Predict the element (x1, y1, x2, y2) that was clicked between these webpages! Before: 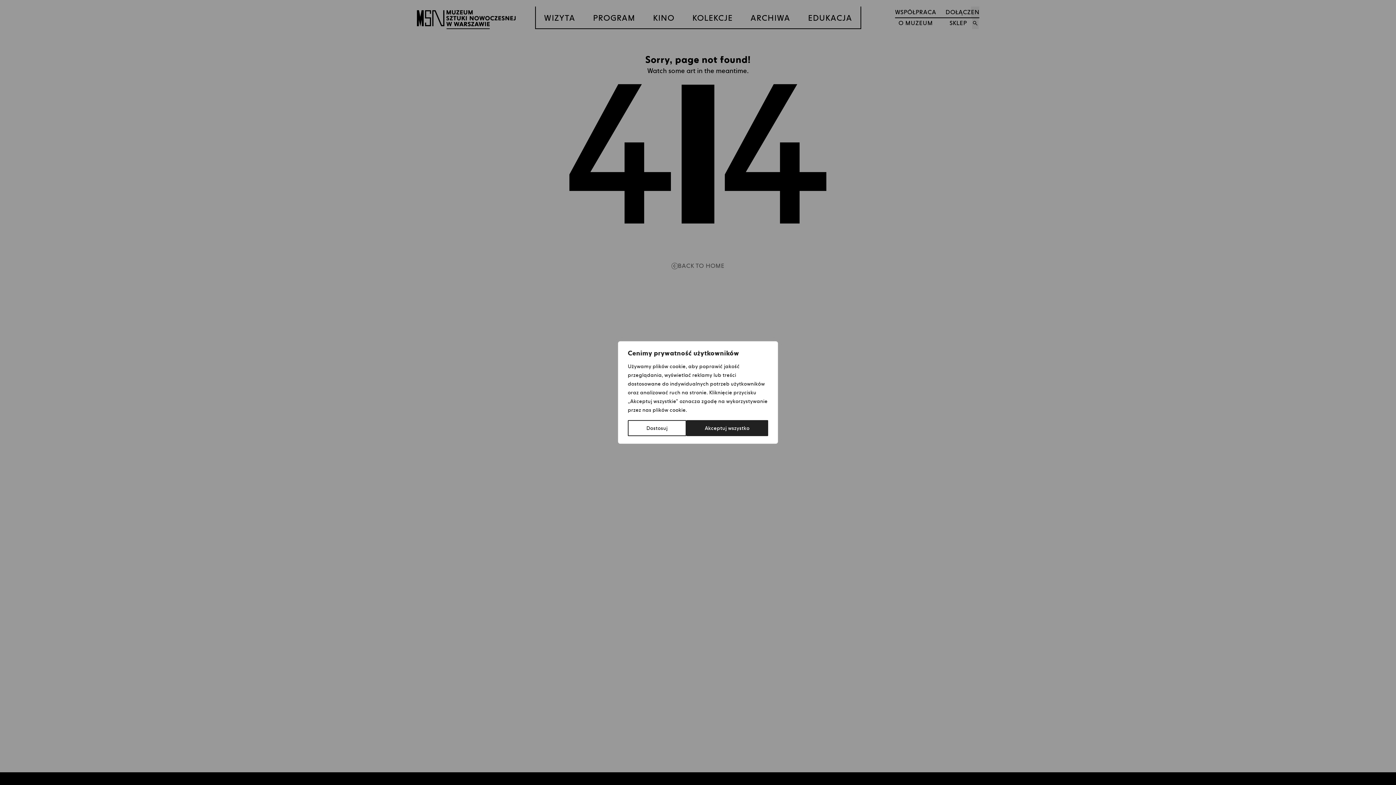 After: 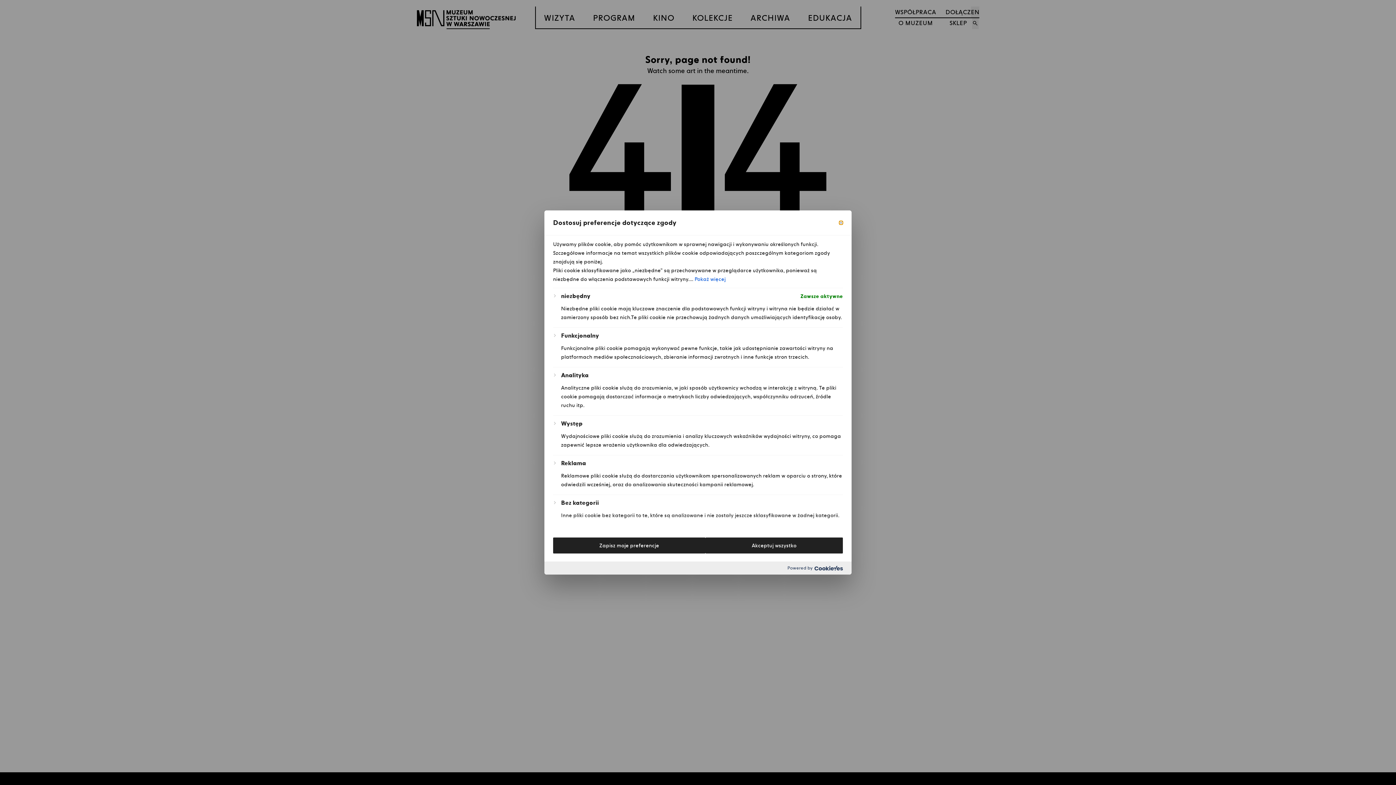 Action: label: Dostosuj bbox: (628, 420, 686, 436)